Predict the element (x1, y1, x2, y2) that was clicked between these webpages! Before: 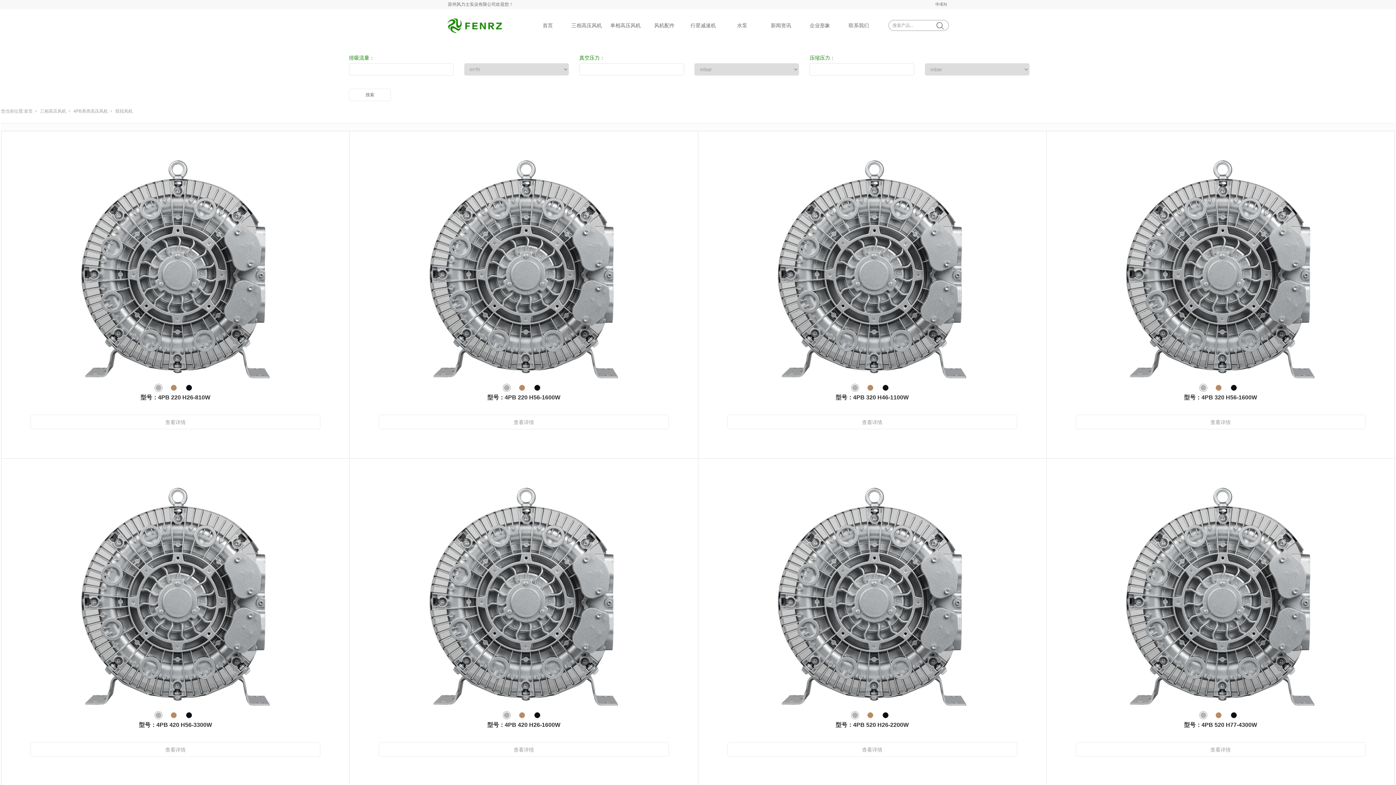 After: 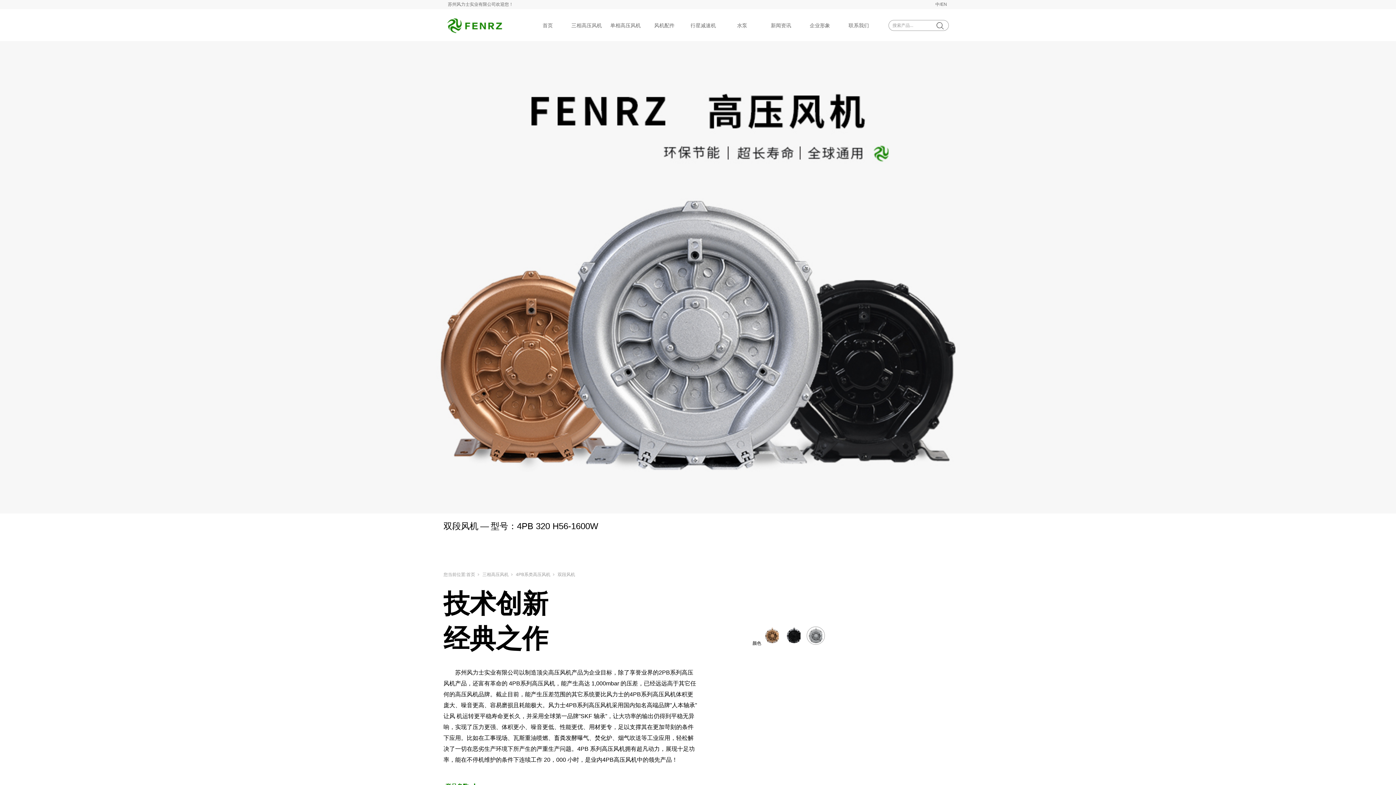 Action: label: 型号：4PB 320 H56-1600W bbox: (1184, 394, 1257, 400)